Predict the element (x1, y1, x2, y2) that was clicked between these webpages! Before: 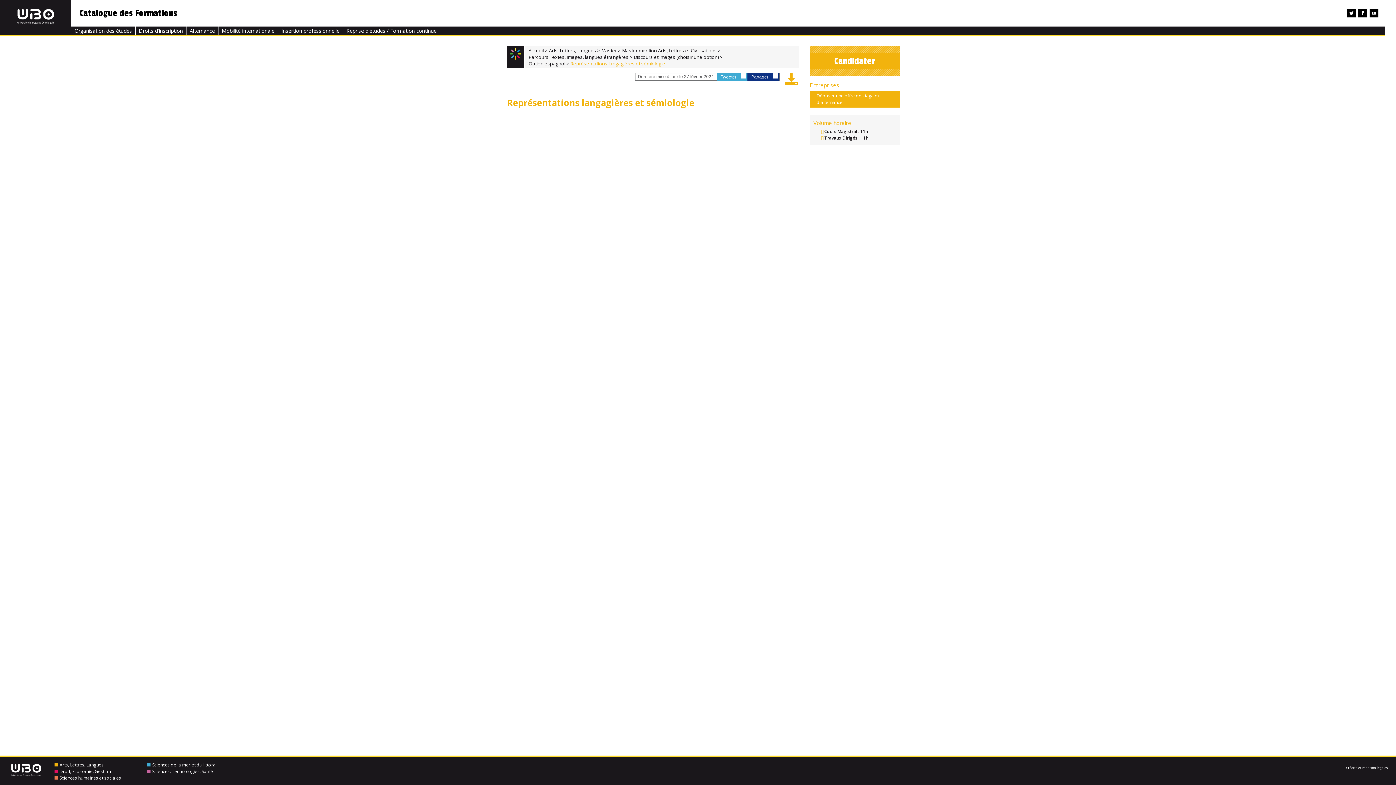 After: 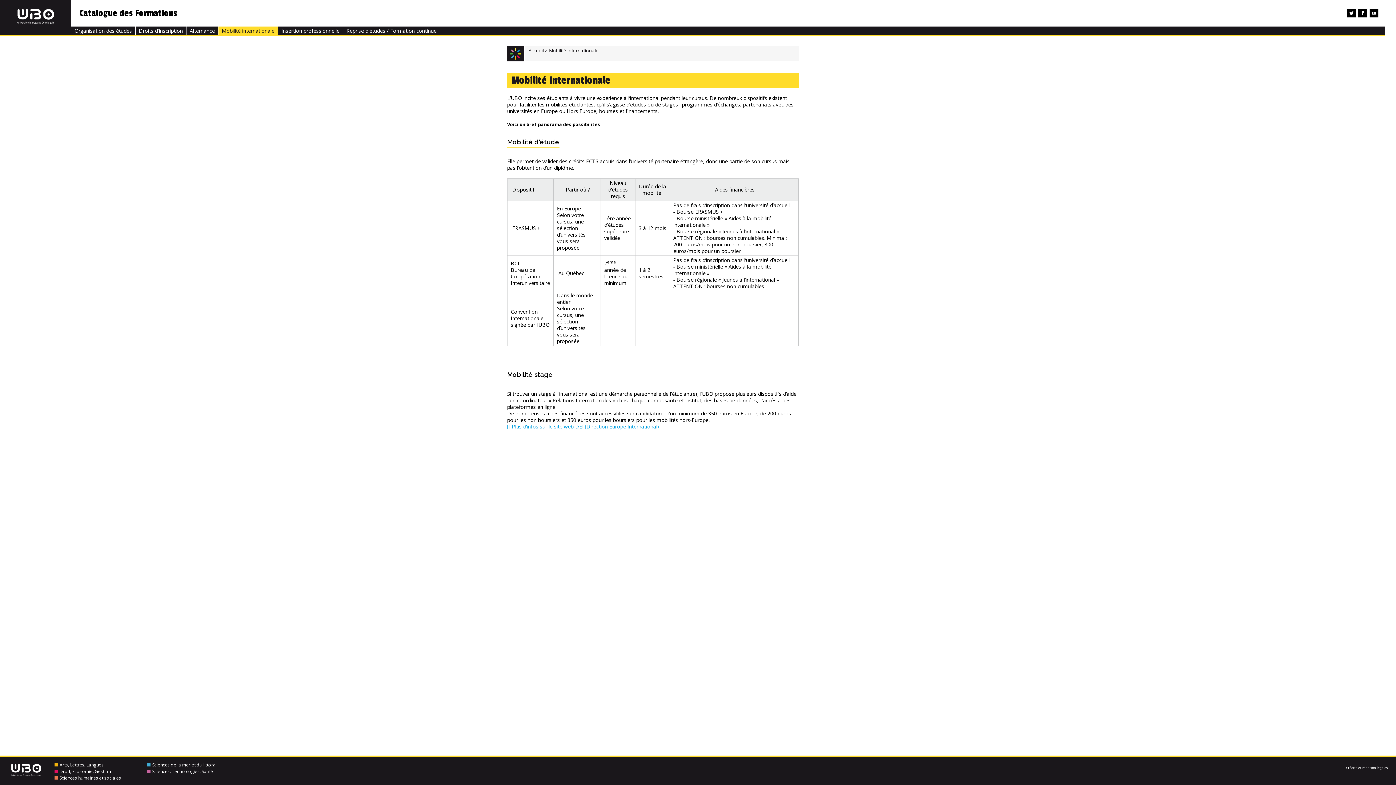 Action: bbox: (218, 26, 277, 34) label: Mobilité internationale